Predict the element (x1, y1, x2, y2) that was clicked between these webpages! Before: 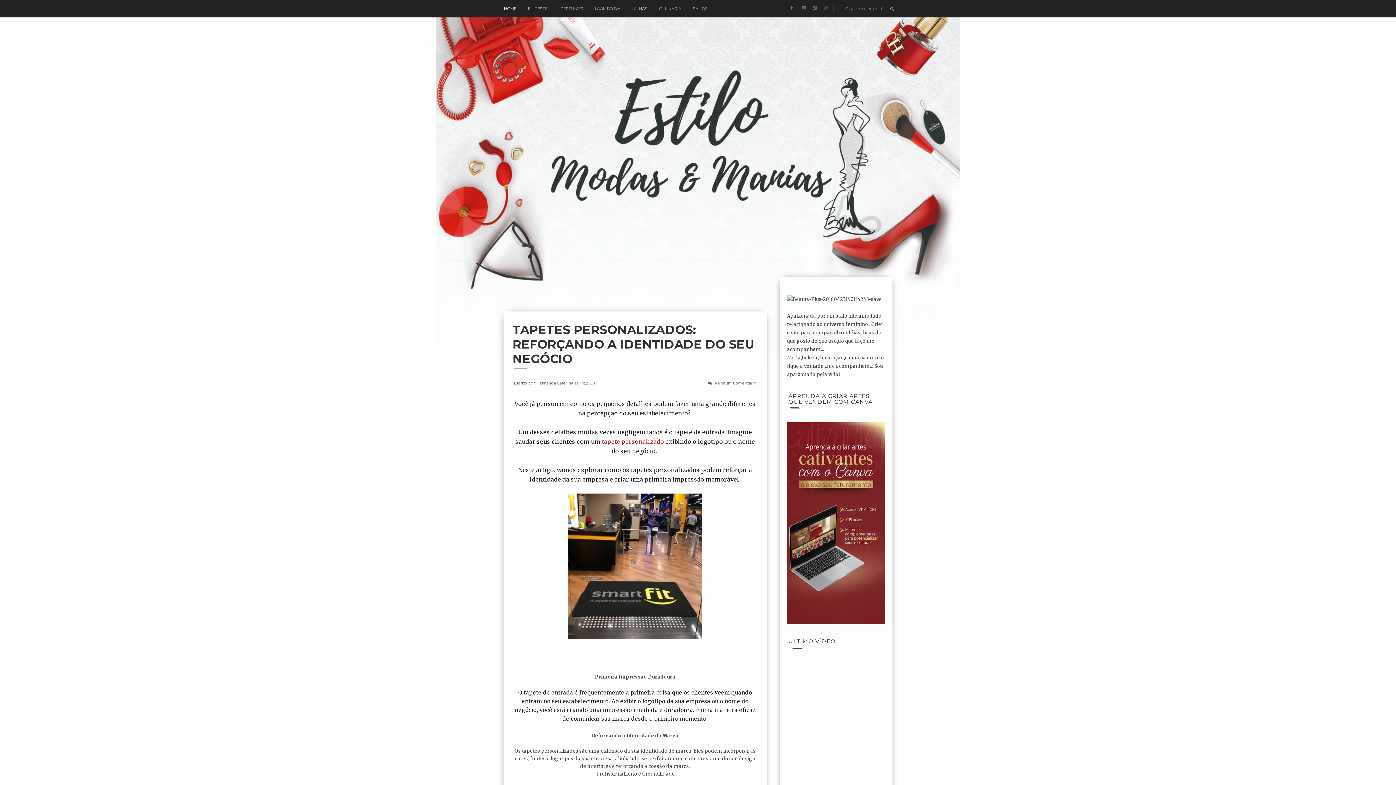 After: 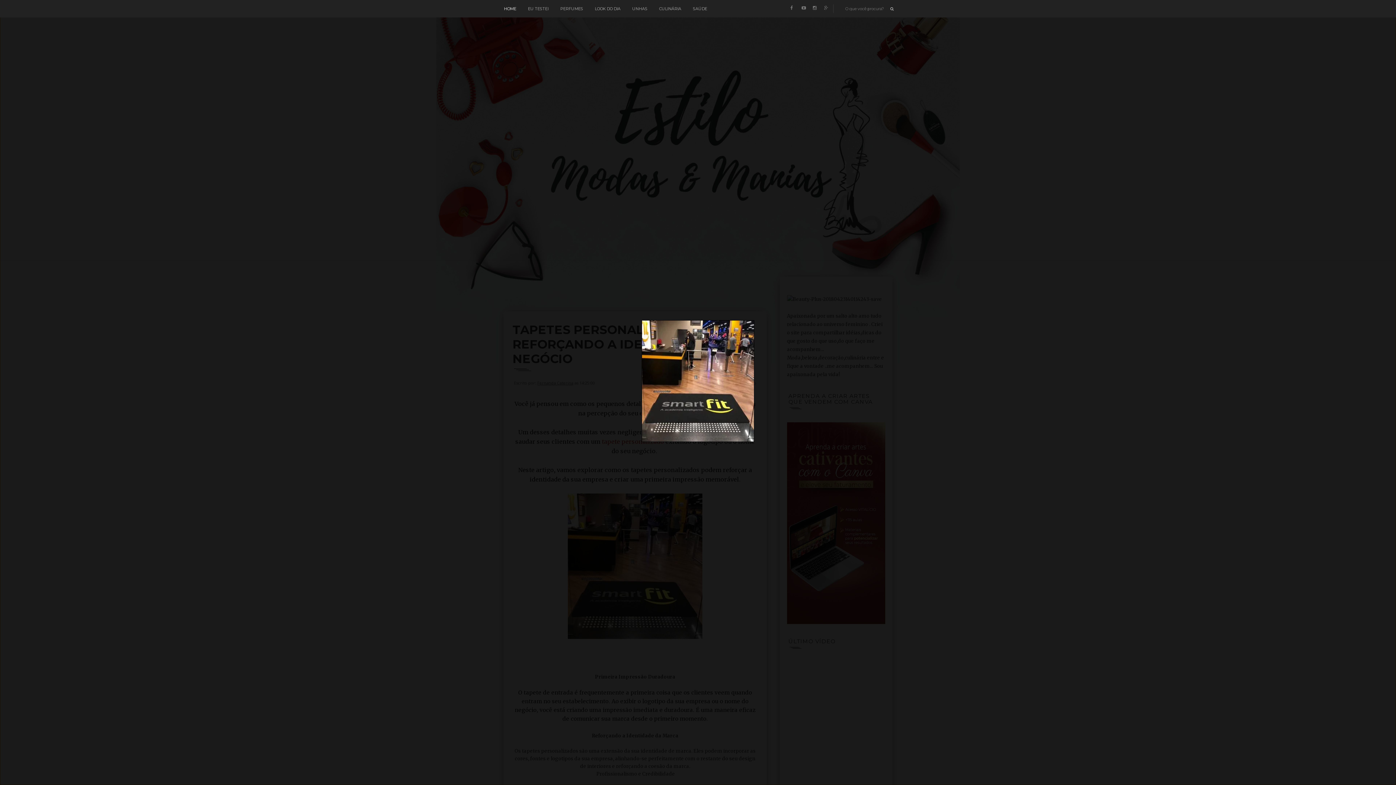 Action: bbox: (568, 562, 702, 569)